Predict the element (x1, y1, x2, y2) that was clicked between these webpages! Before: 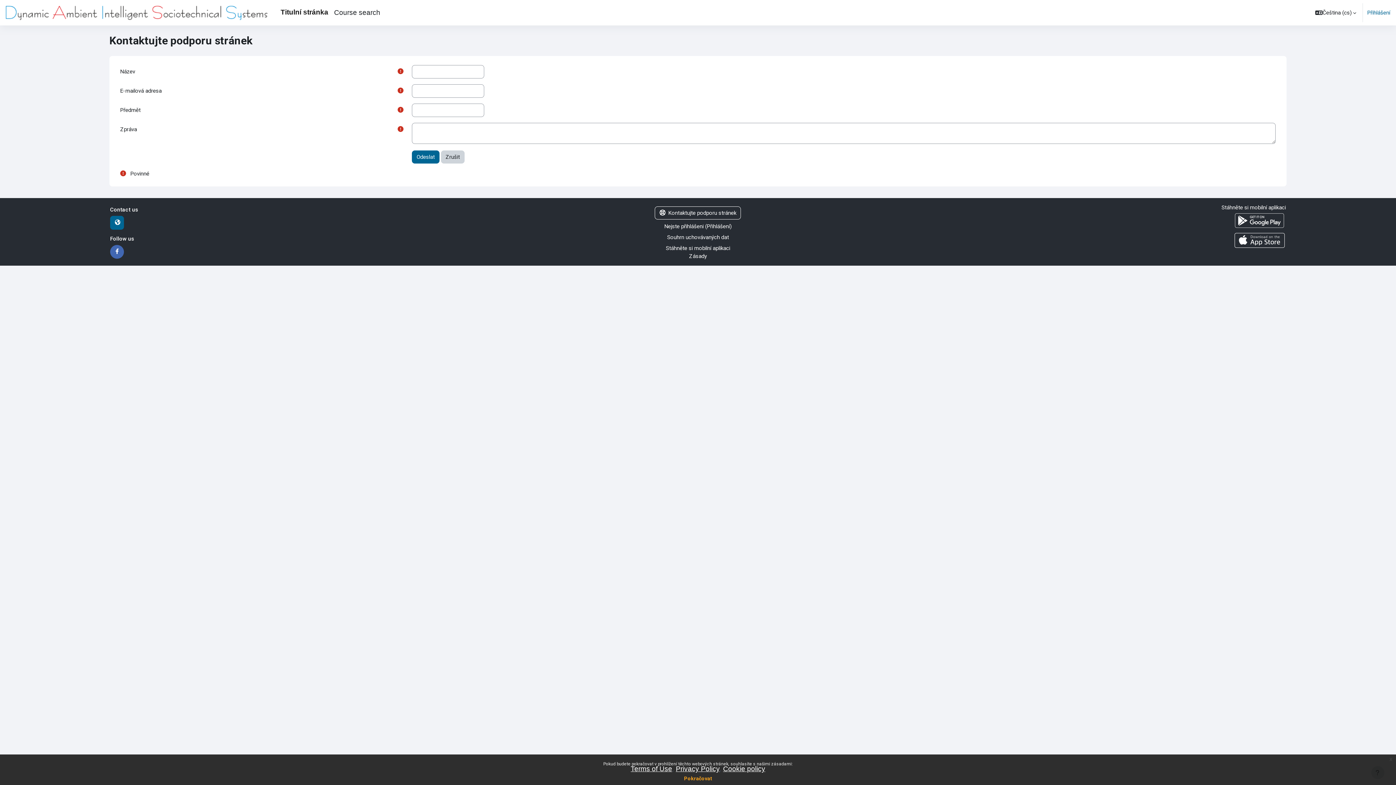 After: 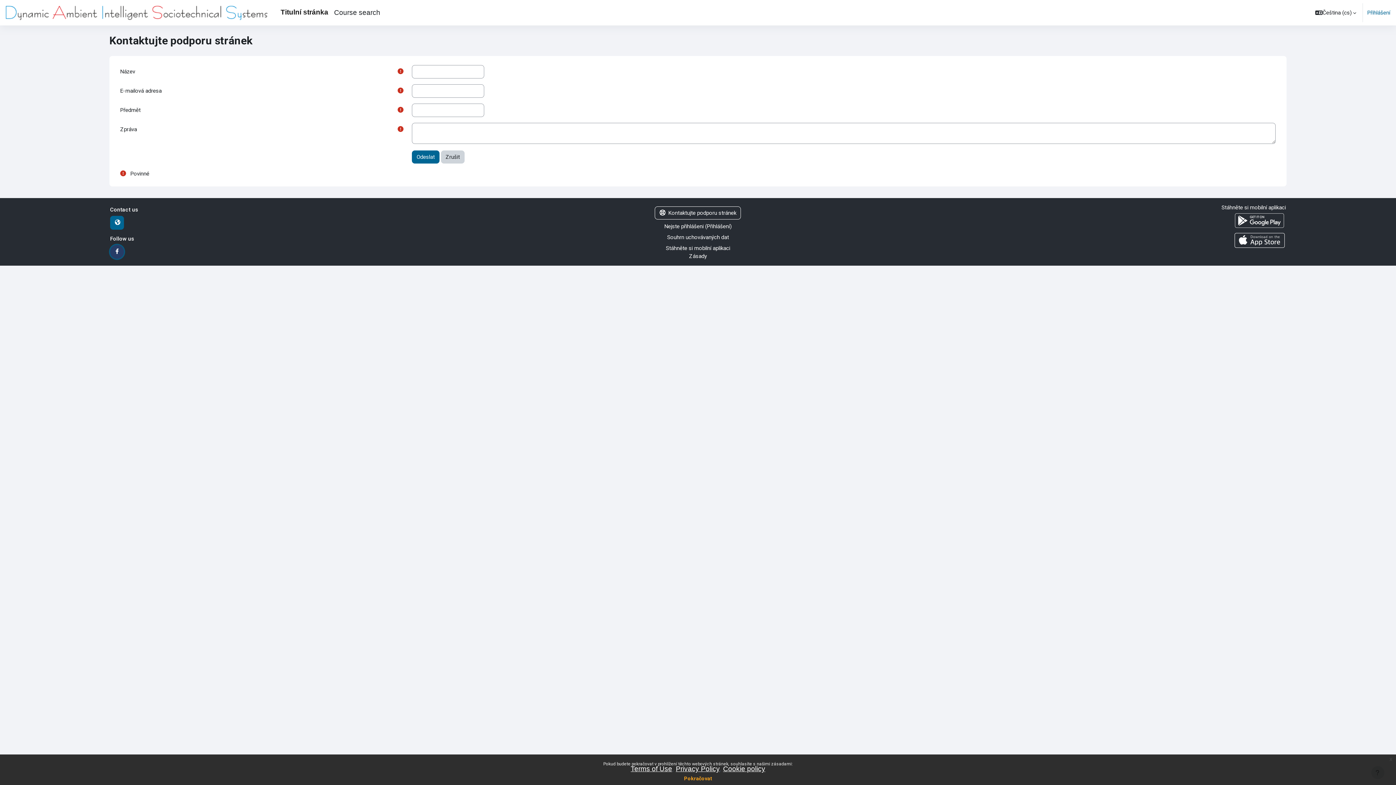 Action: bbox: (110, 245, 124, 258)